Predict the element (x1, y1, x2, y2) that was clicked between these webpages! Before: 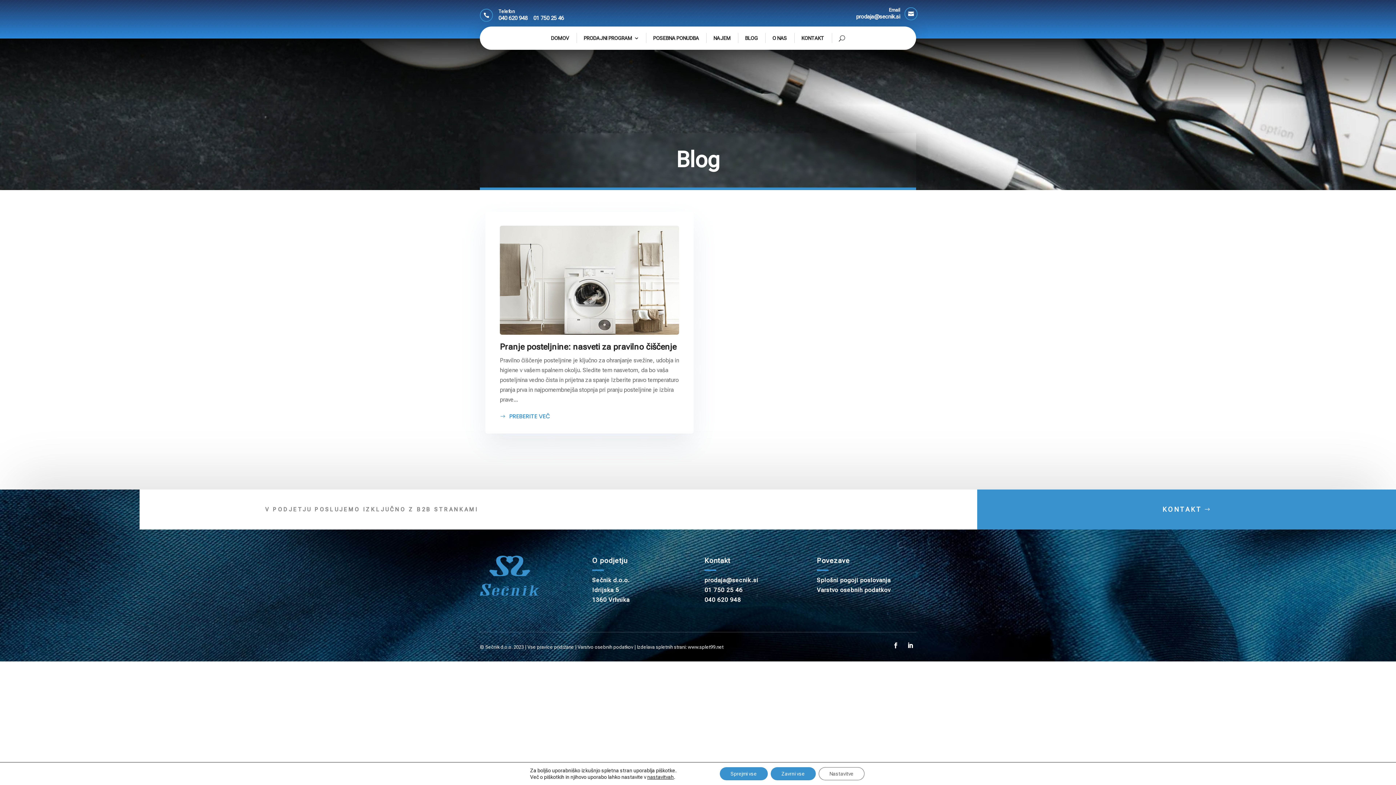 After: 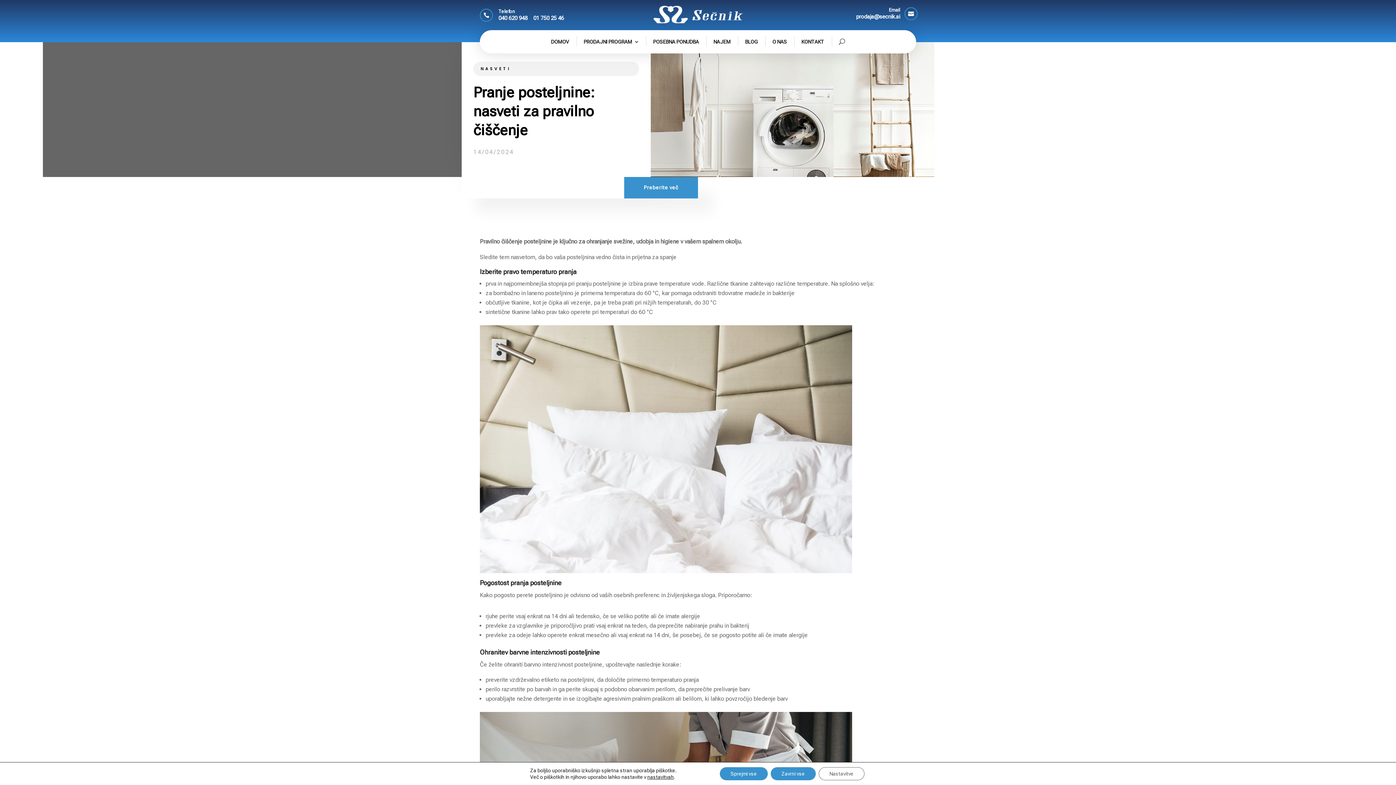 Action: bbox: (500, 411, 679, 421) label: PREBERITE VEČ